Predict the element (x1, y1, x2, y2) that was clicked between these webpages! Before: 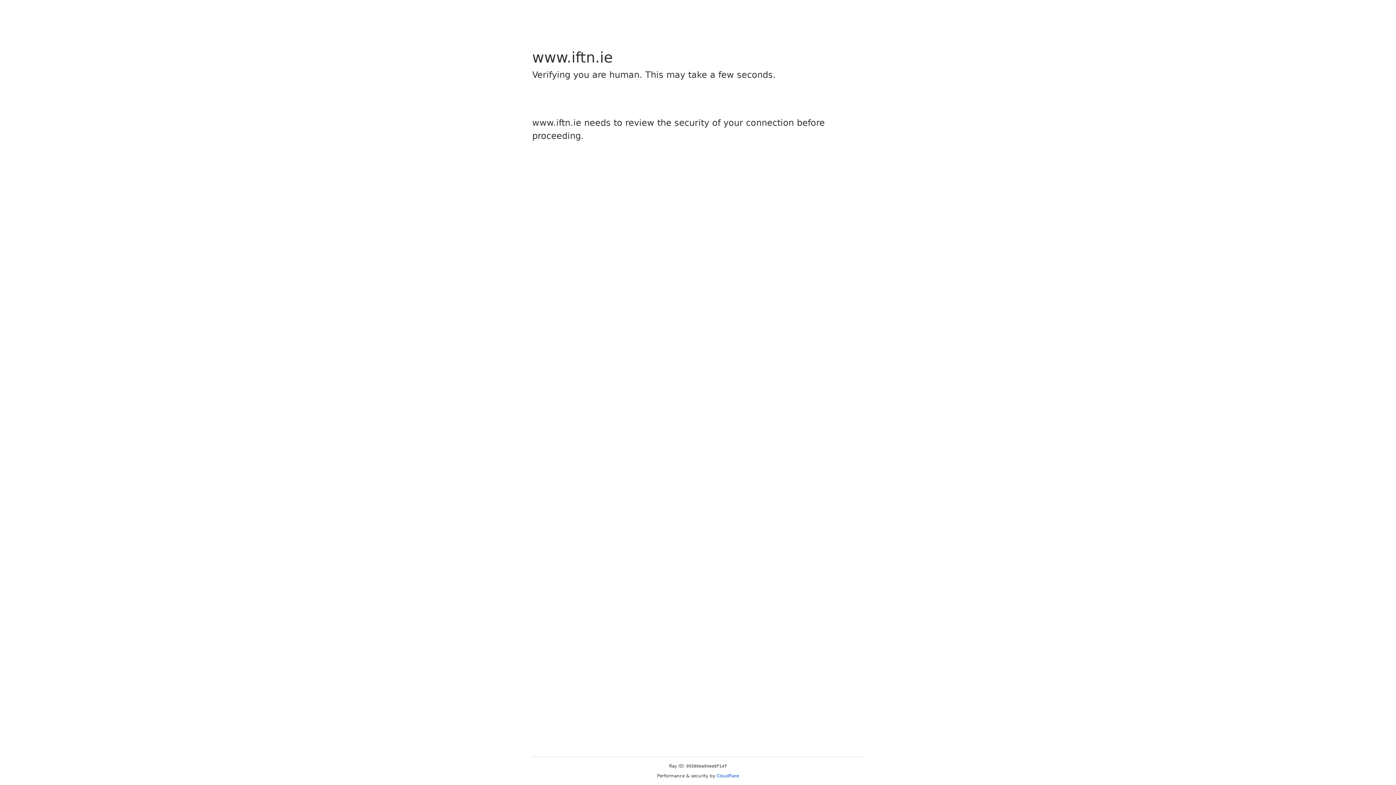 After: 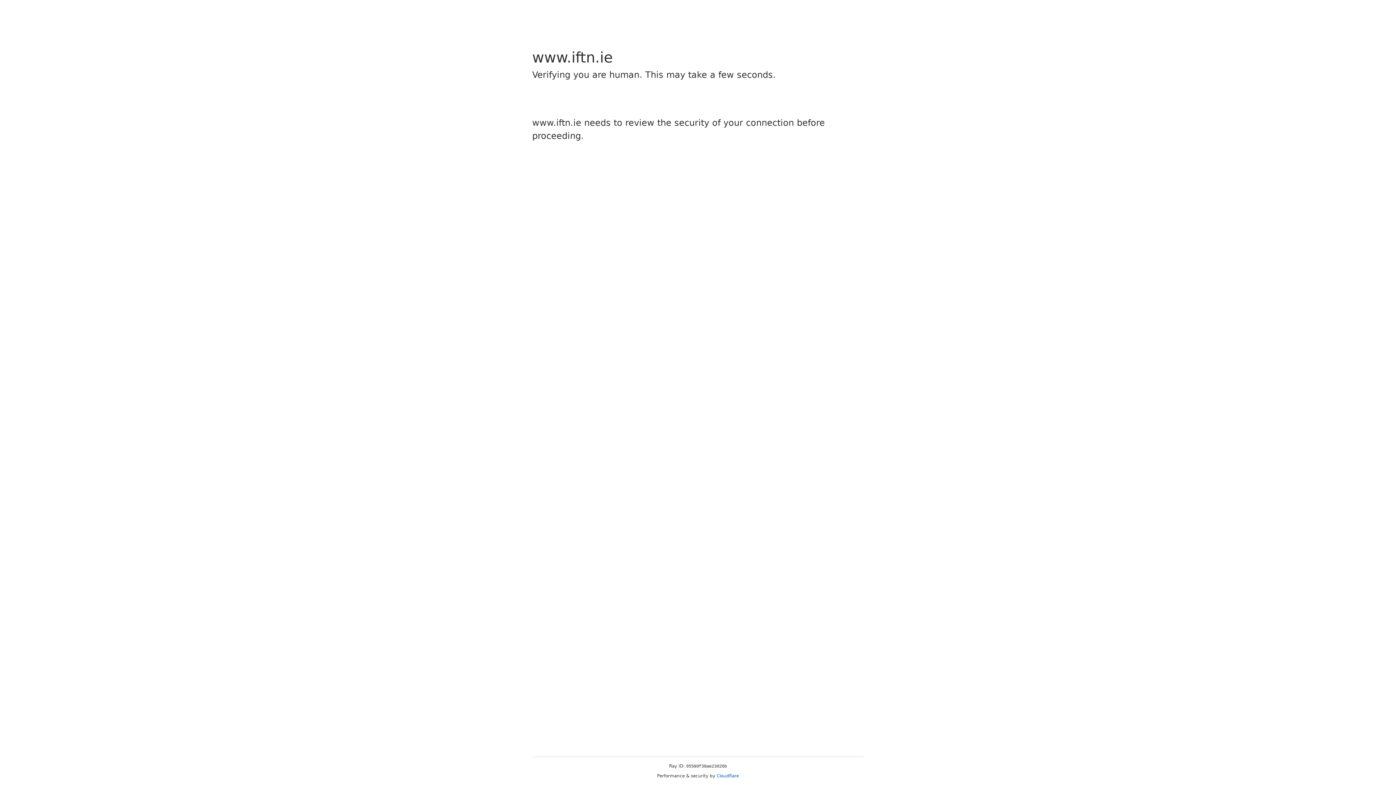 Action: label: Cloudflare bbox: (716, 773, 739, 778)